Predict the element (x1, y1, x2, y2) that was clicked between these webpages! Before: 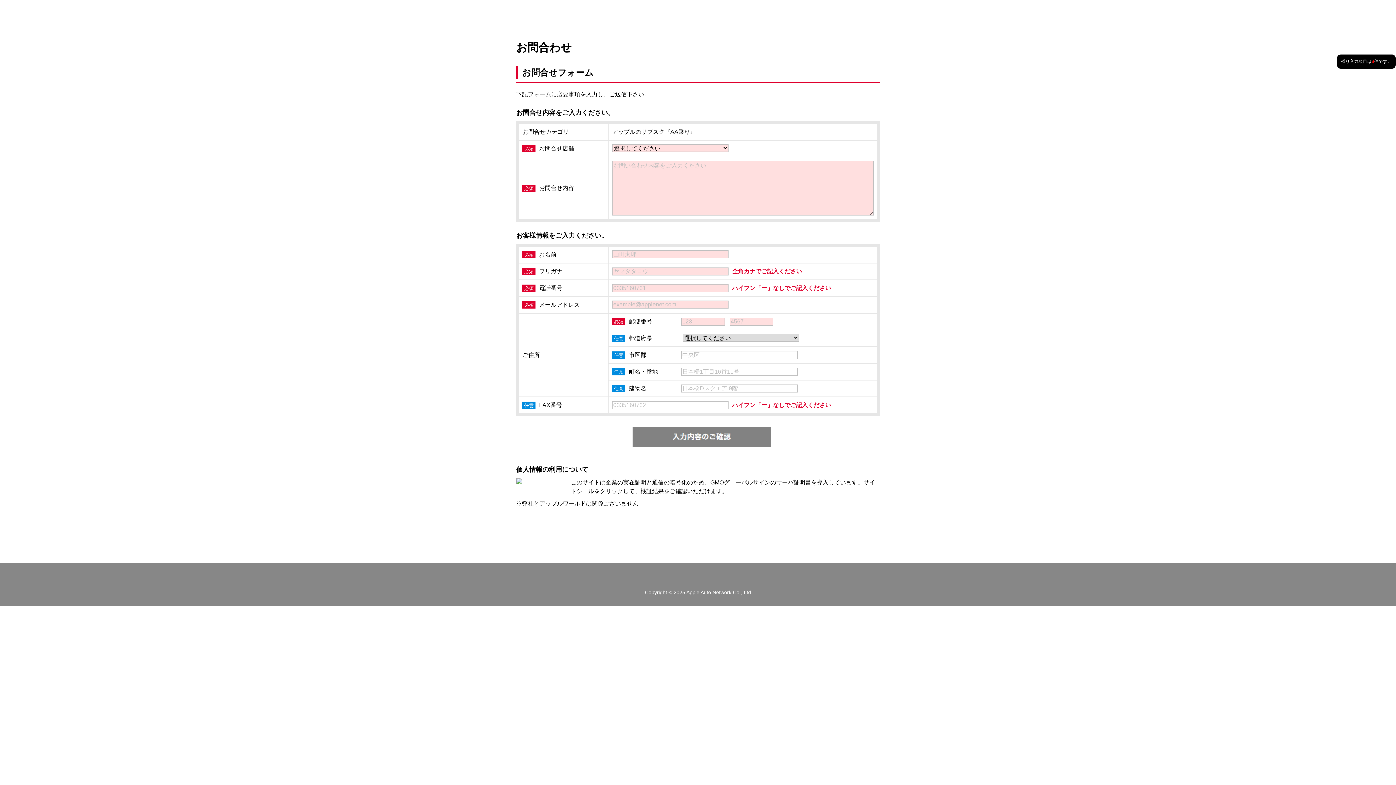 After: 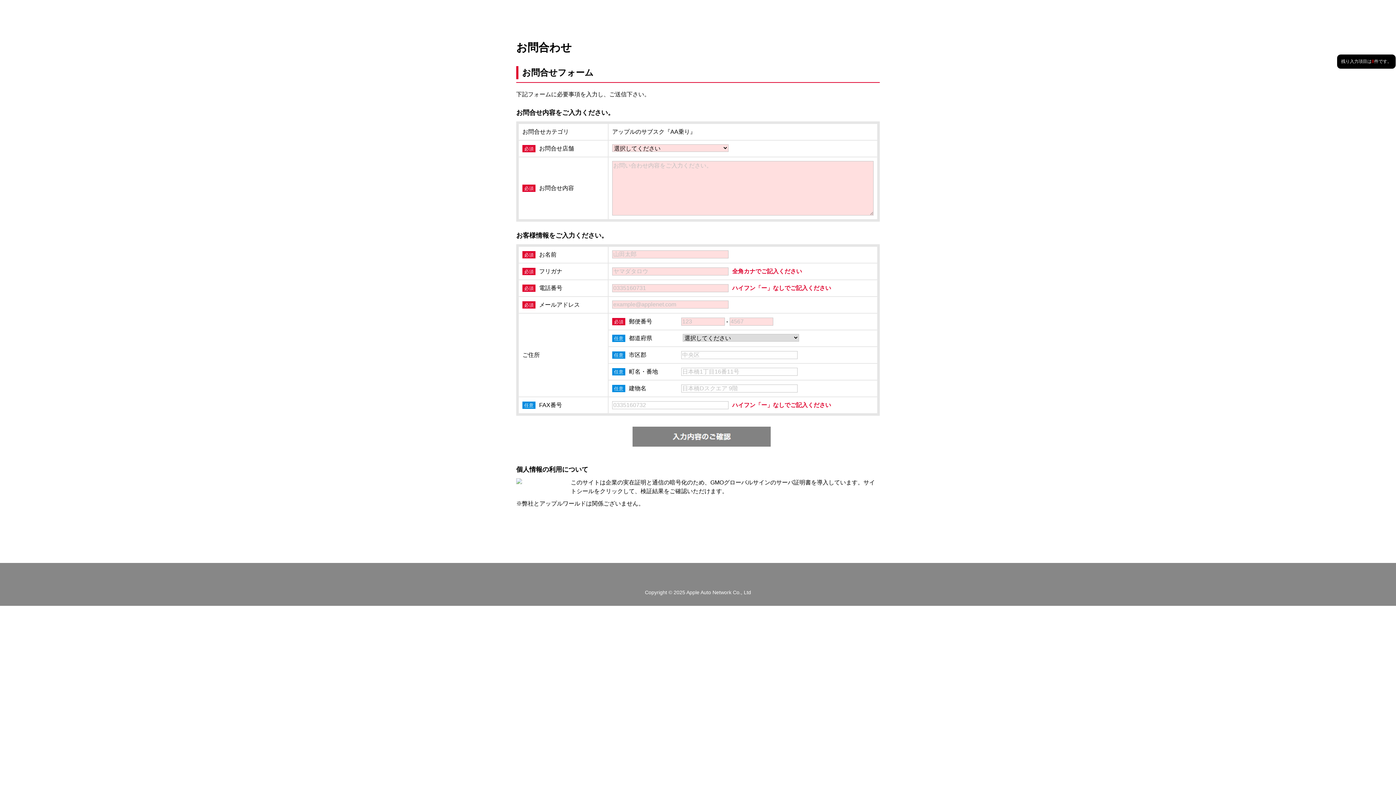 Action: bbox: (516, 476, 522, 482)